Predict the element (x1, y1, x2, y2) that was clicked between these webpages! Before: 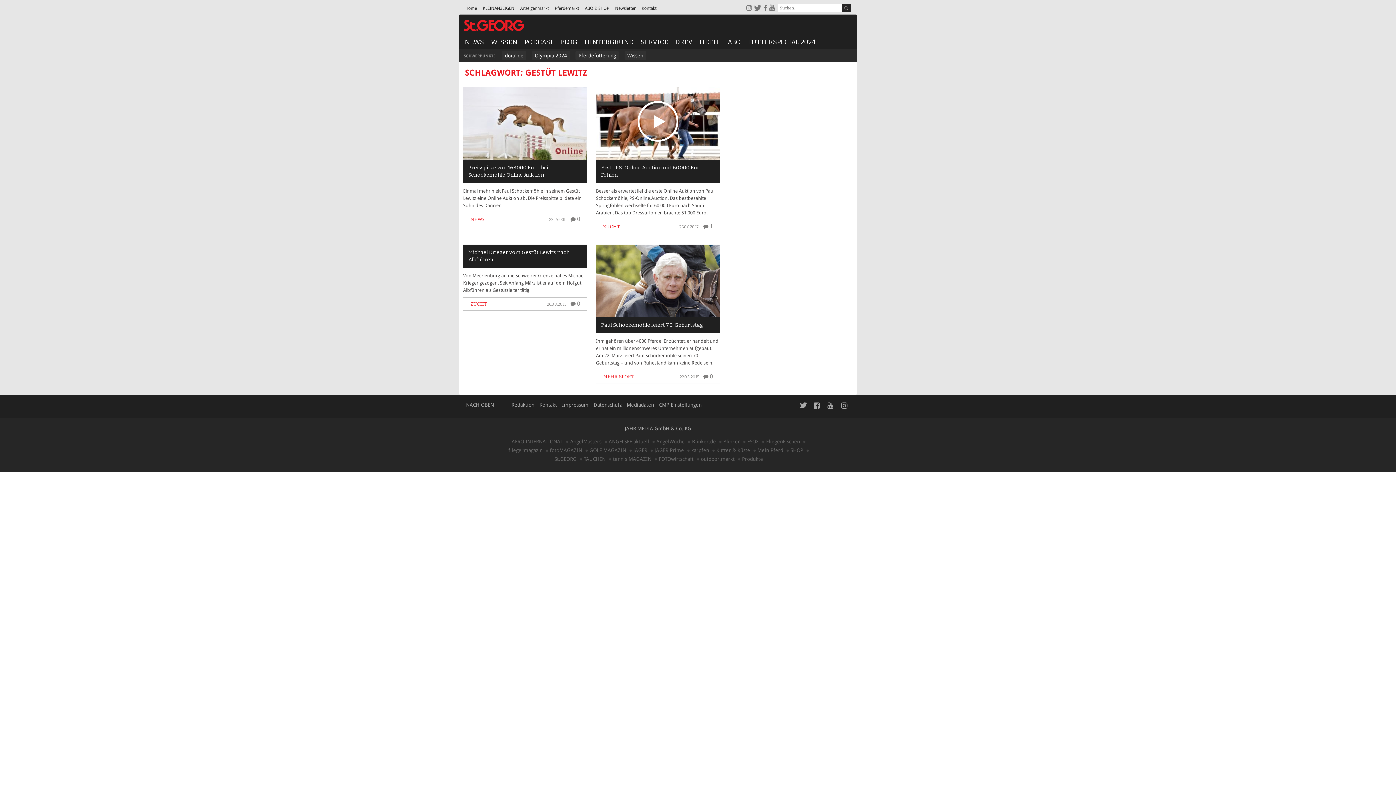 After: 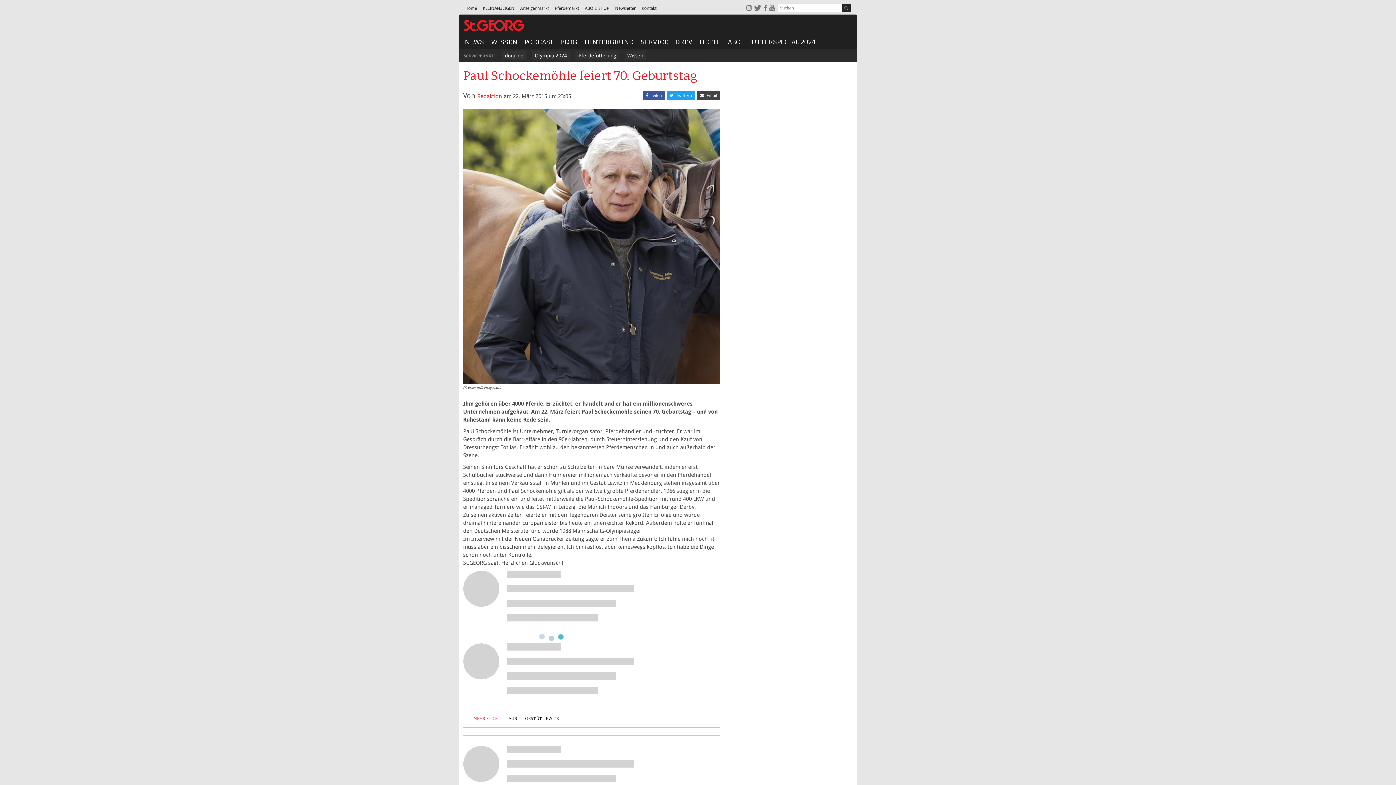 Action: label: Paul Schockemöhle feiert 70. Geburtstag bbox: (596, 244, 720, 333)